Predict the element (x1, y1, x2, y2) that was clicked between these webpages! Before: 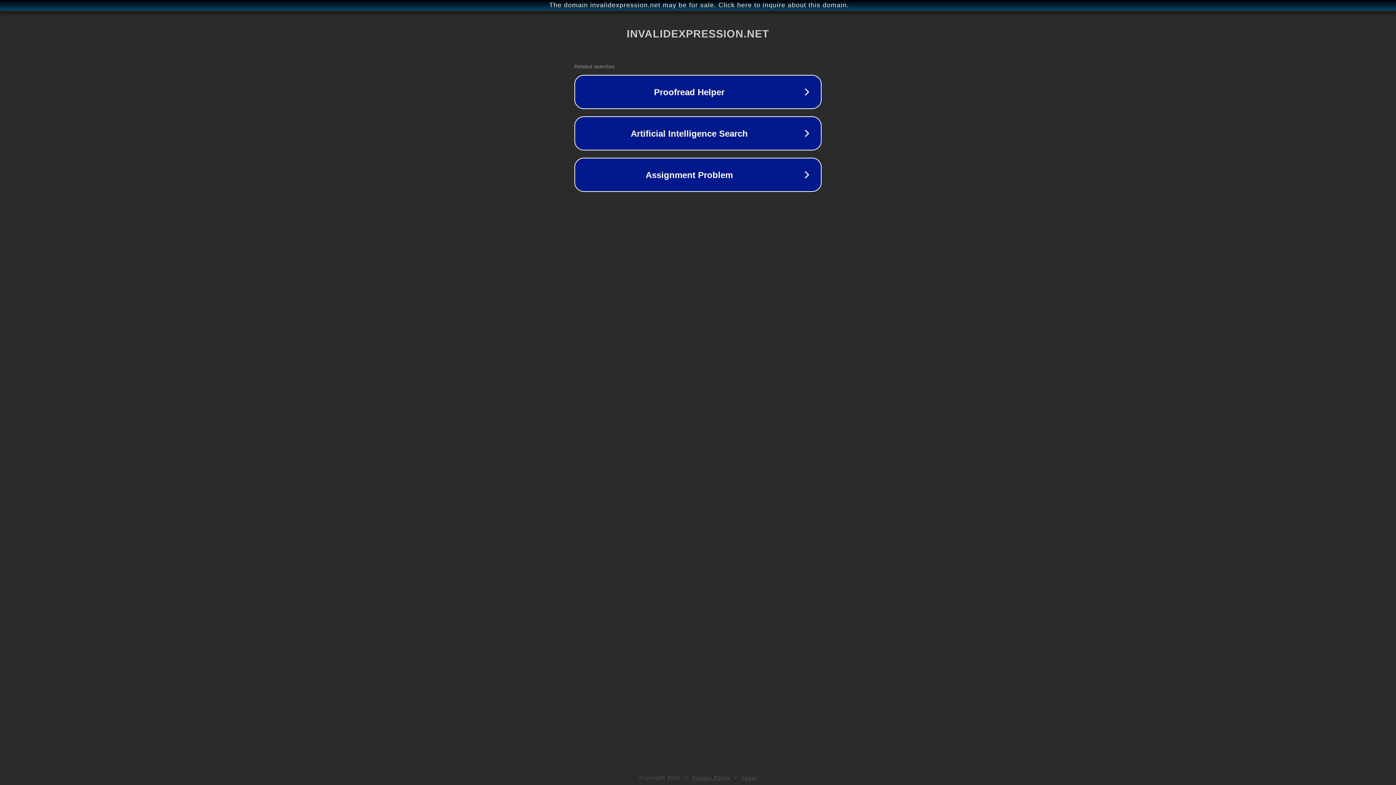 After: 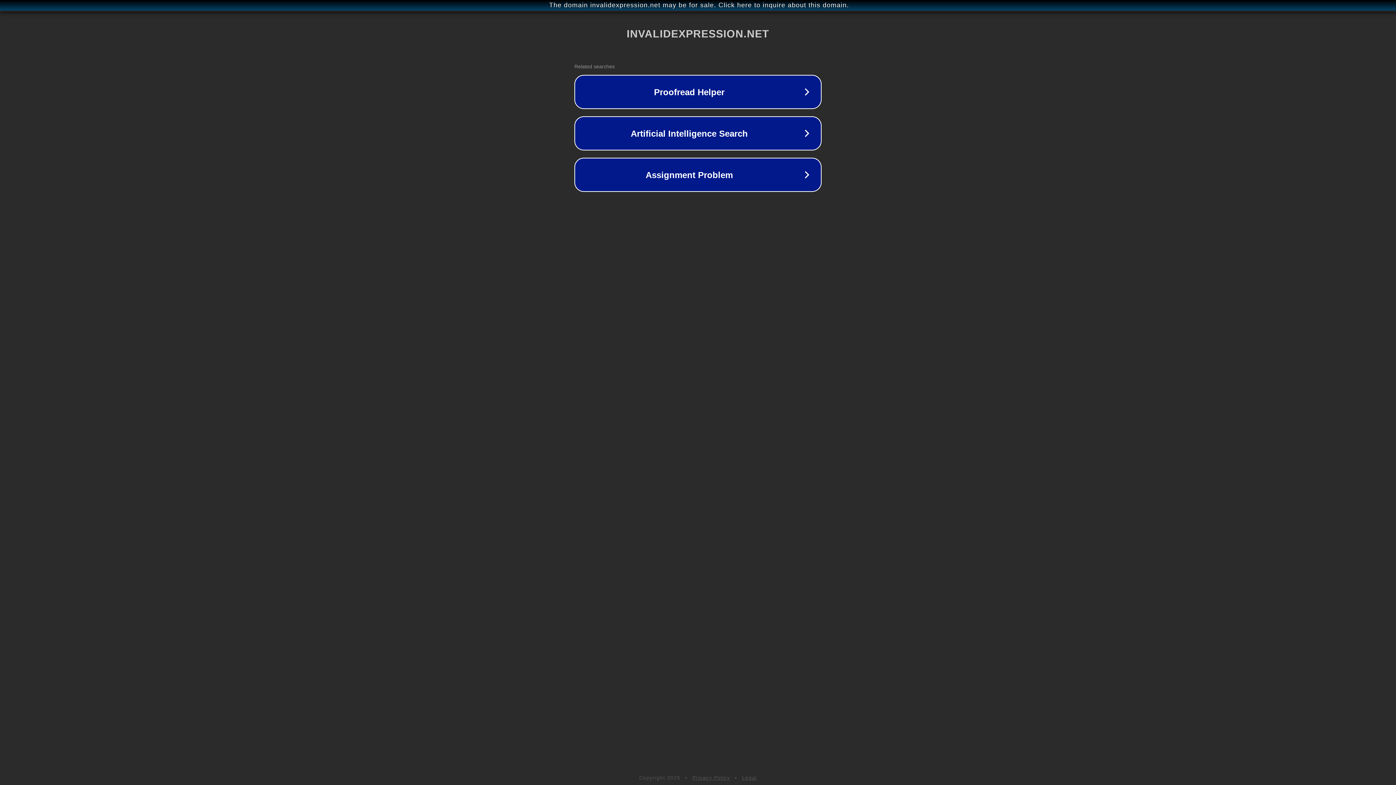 Action: bbox: (692, 775, 730, 781) label: Privacy Policy